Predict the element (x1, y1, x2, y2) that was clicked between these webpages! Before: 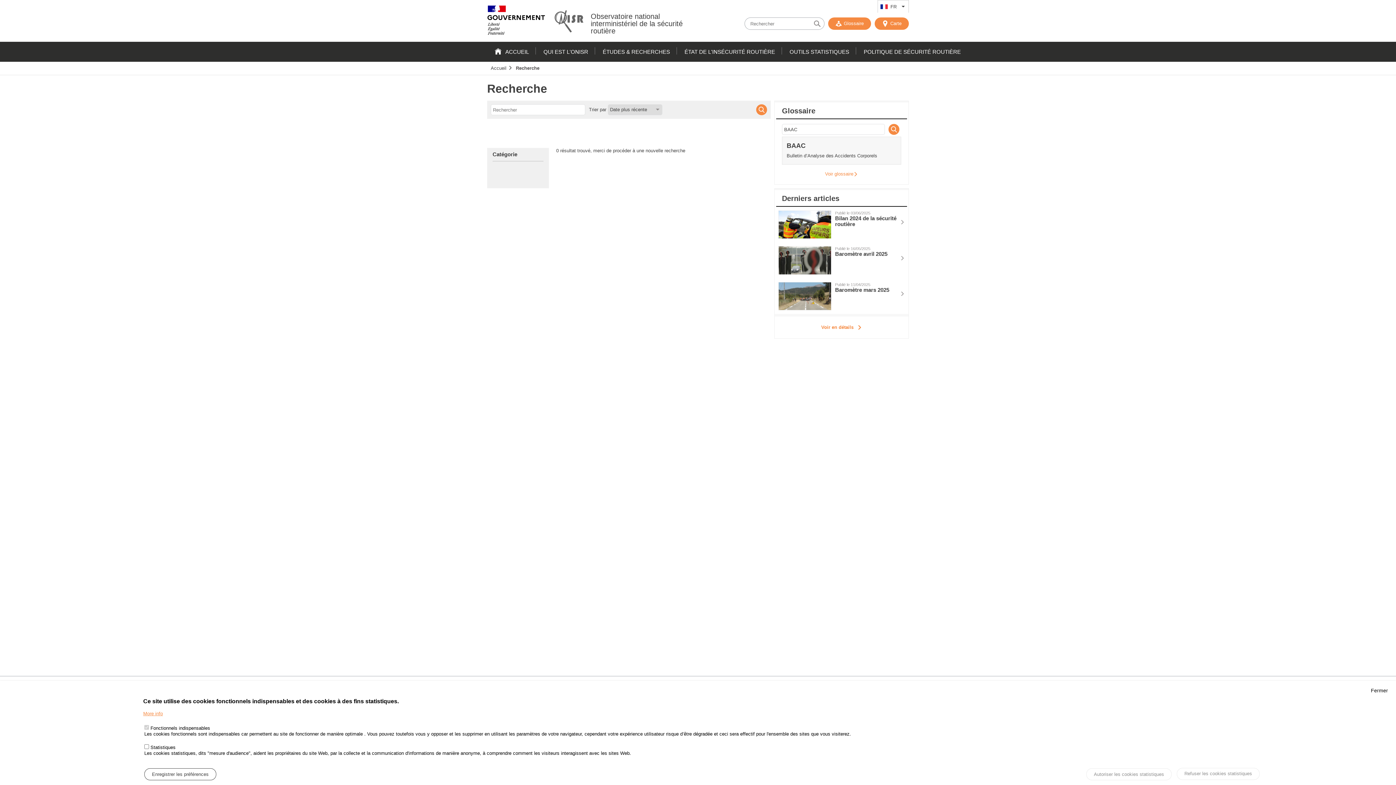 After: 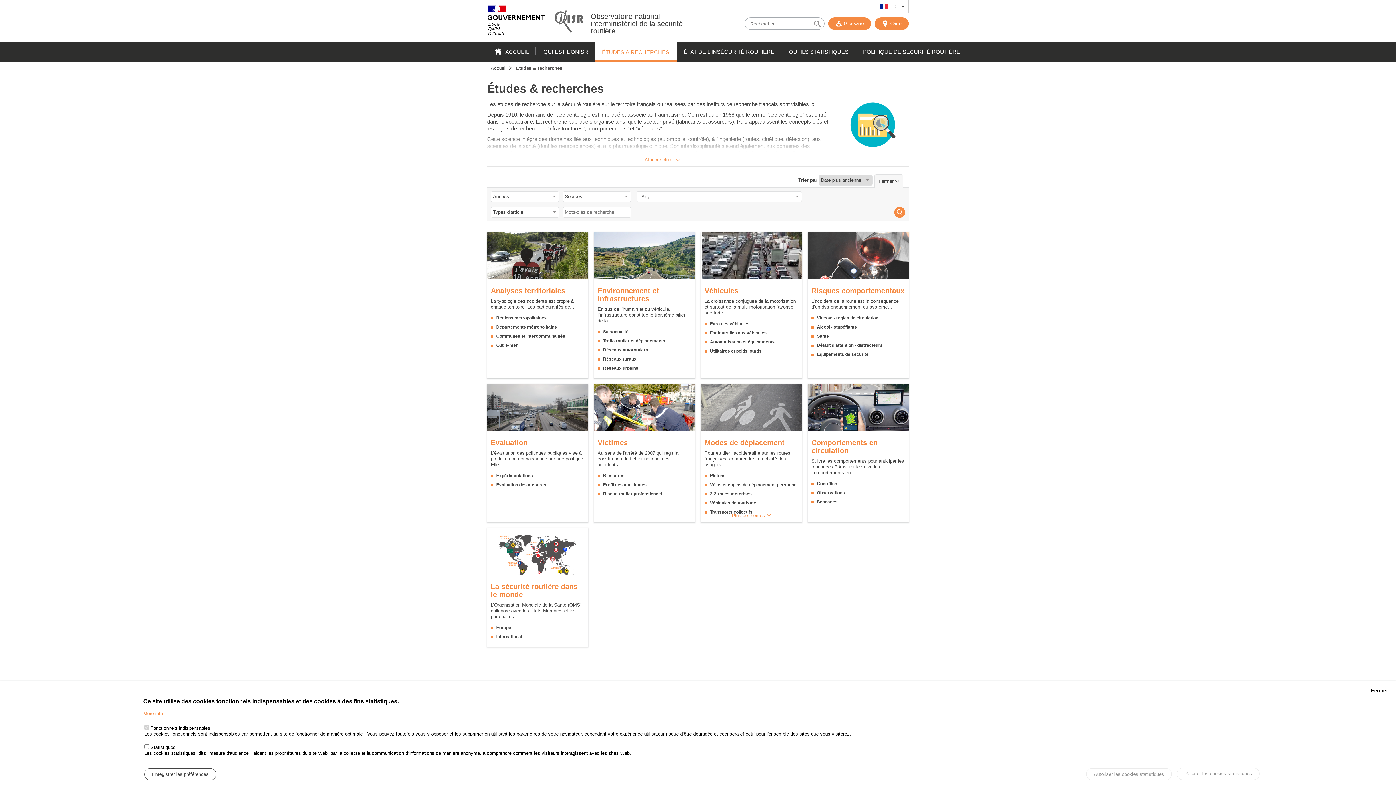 Action: bbox: (595, 41, 677, 61) label: ÉTUDES & RECHERCHES